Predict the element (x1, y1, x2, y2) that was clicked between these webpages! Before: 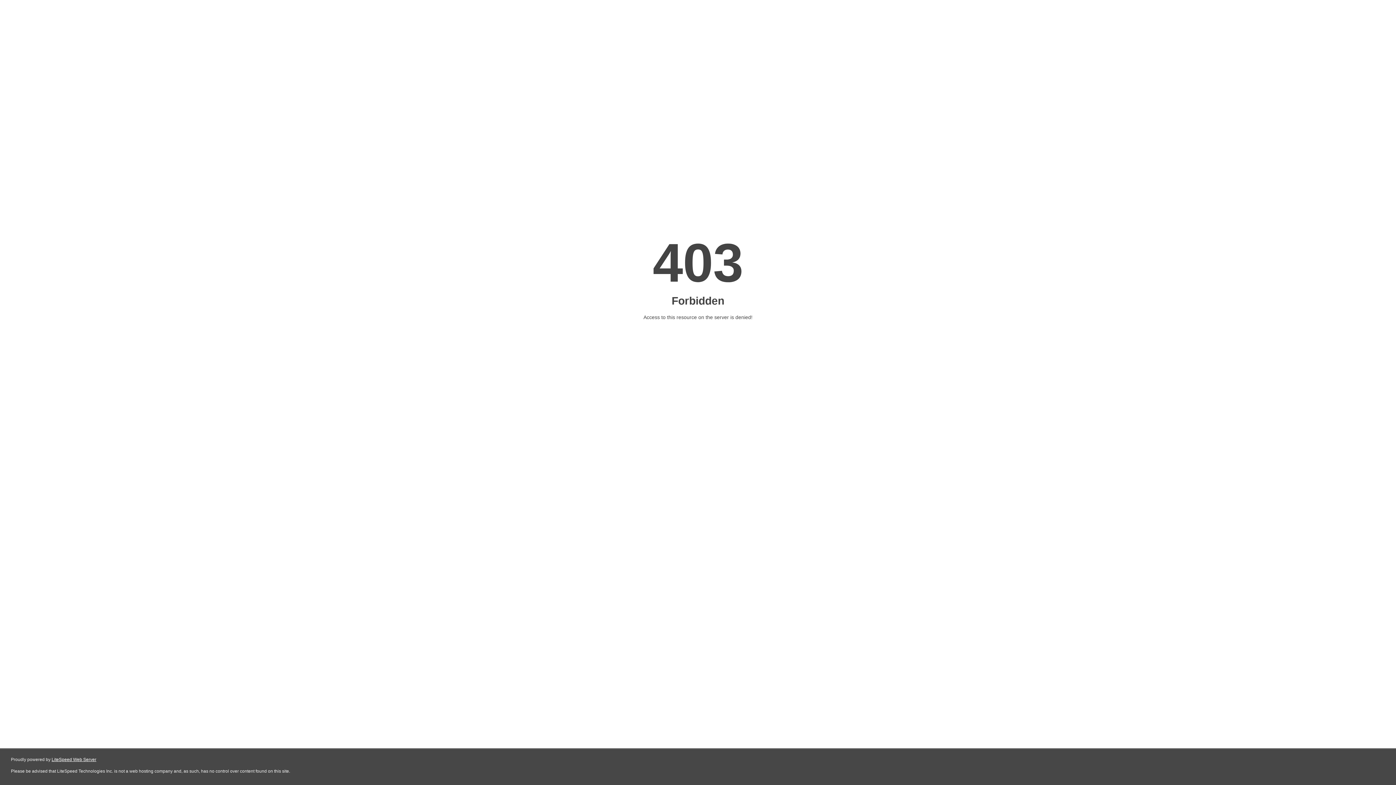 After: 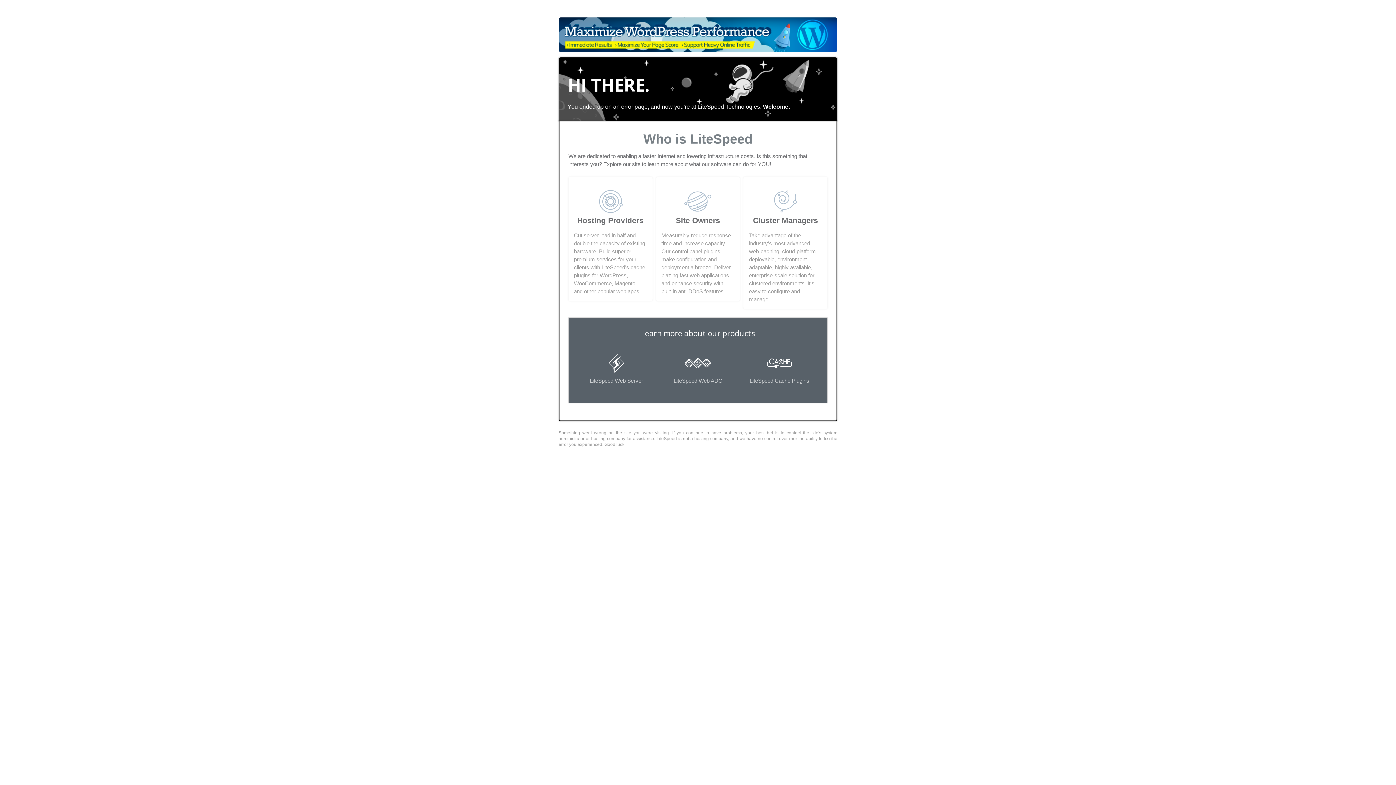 Action: bbox: (51, 757, 96, 762) label: LiteSpeed Web Server